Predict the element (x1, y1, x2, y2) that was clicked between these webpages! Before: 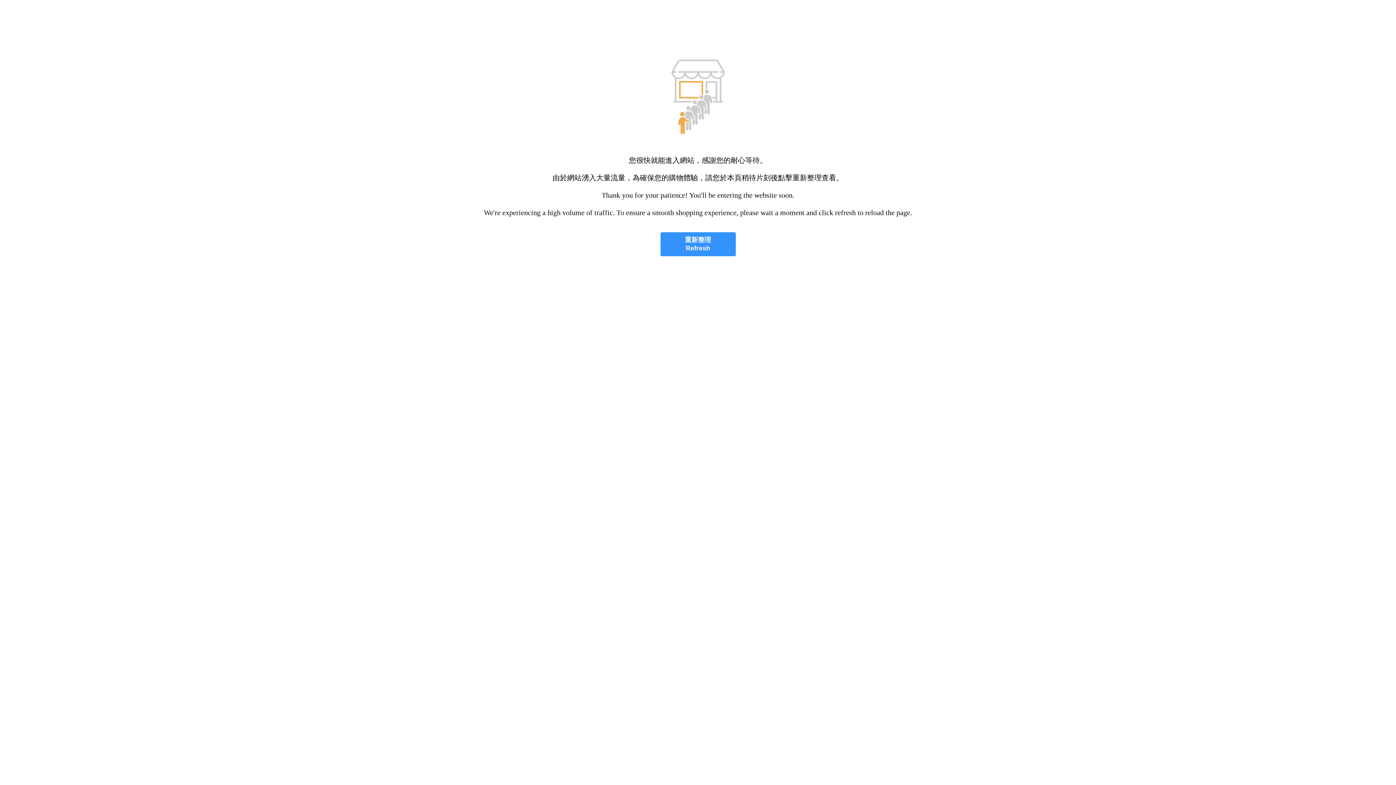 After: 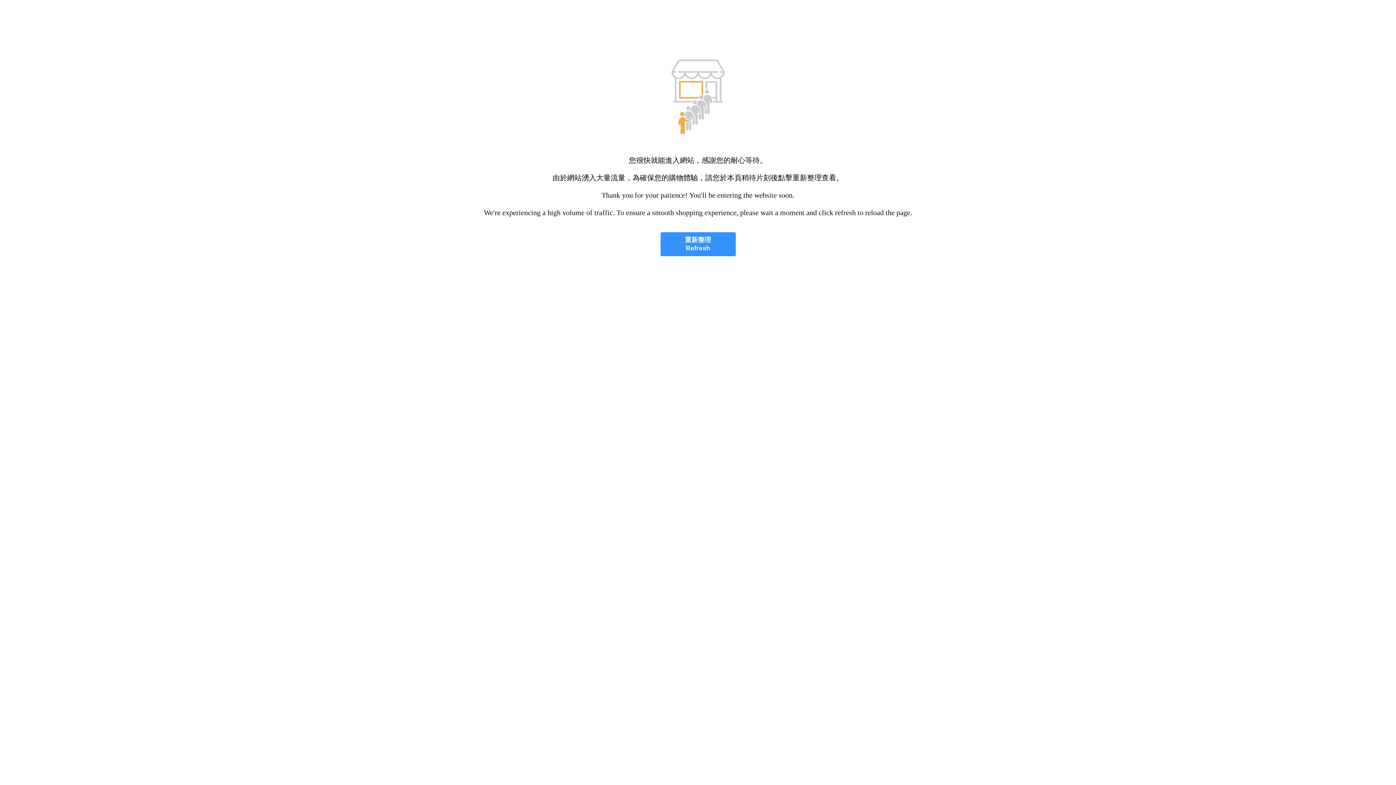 Action: label: 重新整理
Refresh bbox: (660, 232, 735, 256)